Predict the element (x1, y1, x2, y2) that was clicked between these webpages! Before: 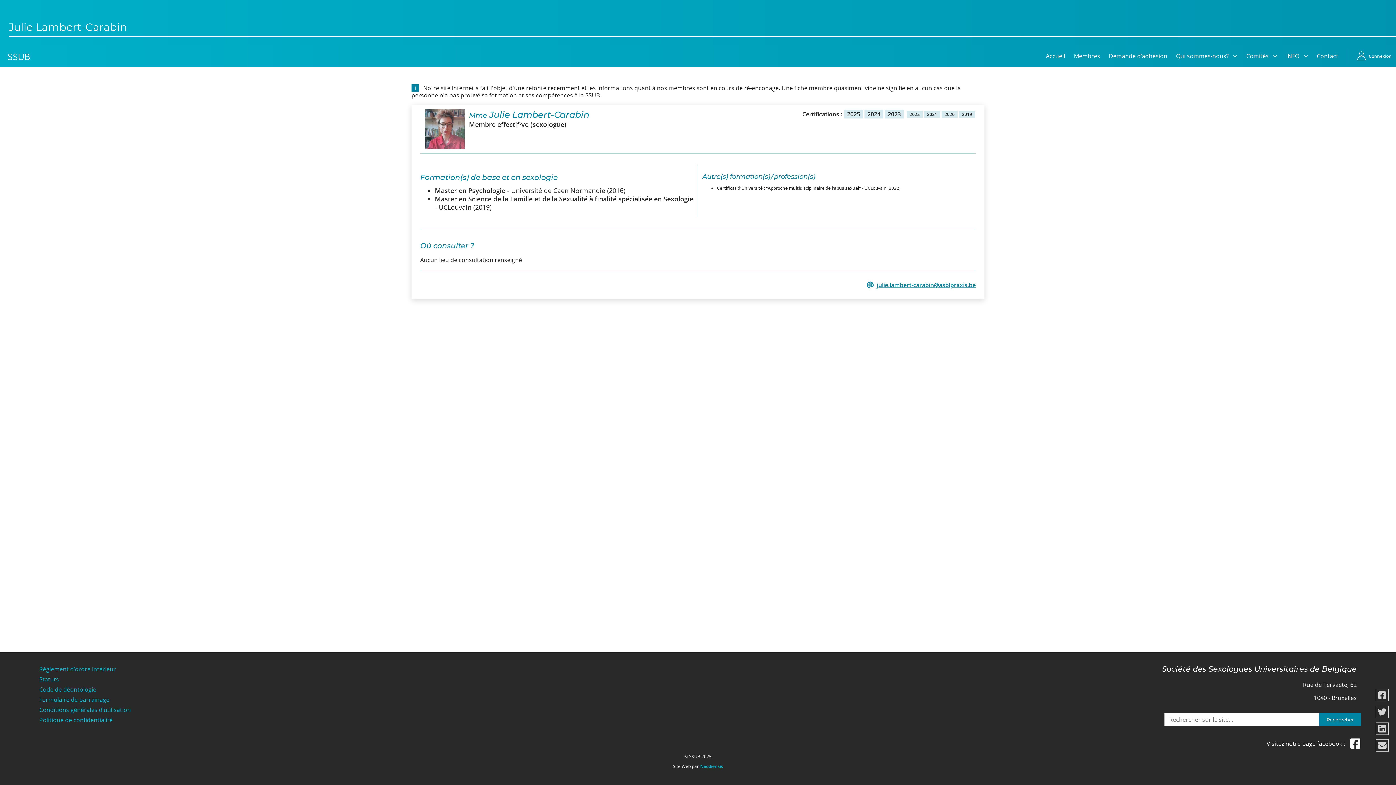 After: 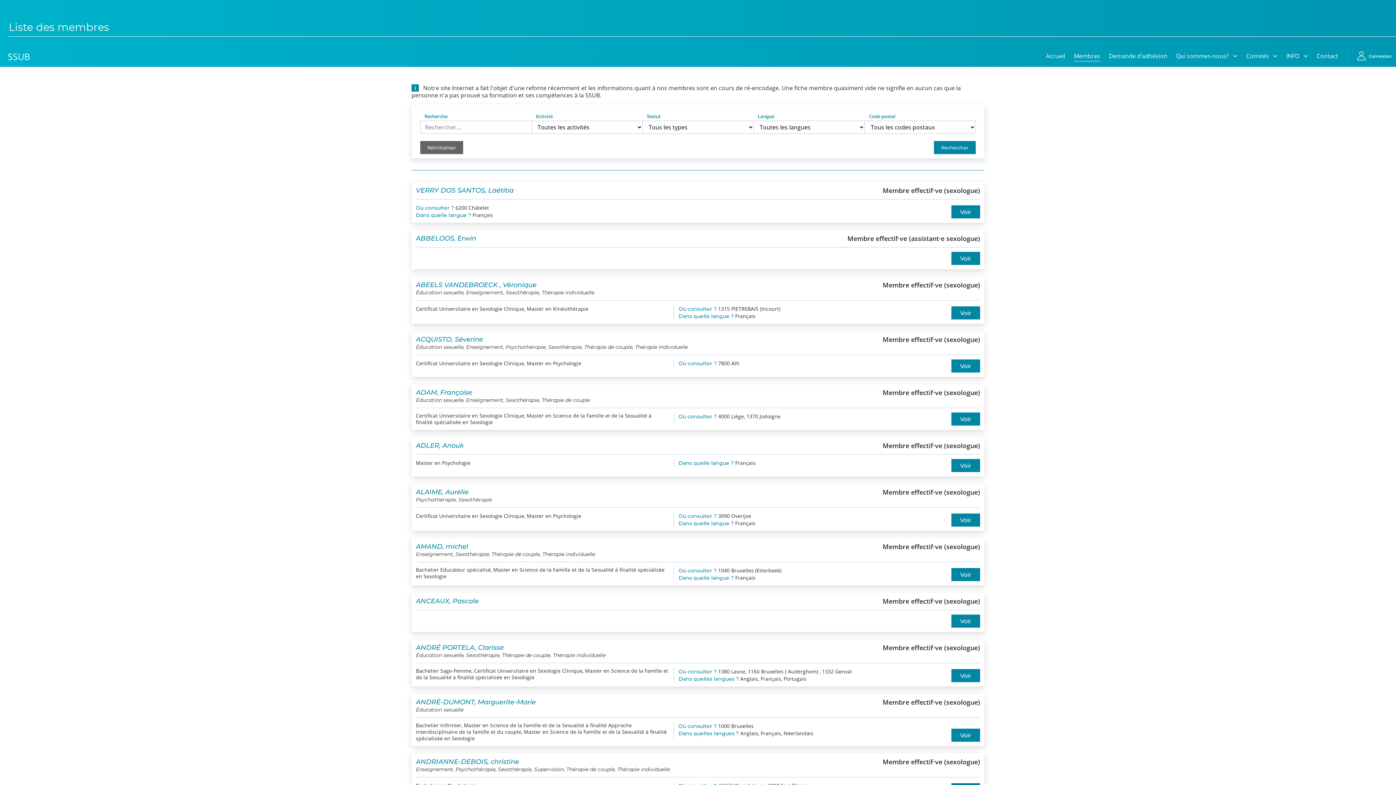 Action: bbox: (1069, 45, 1104, 67) label: Membres